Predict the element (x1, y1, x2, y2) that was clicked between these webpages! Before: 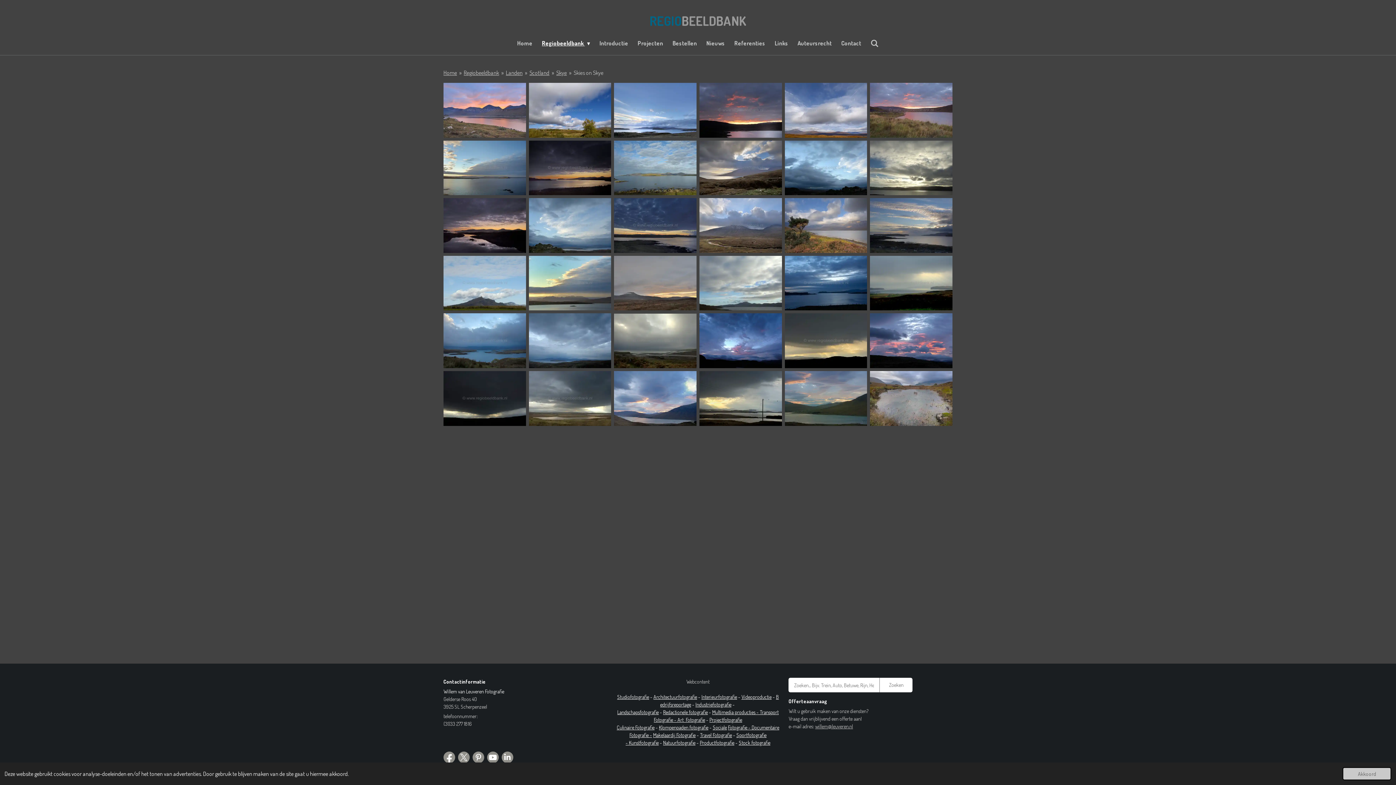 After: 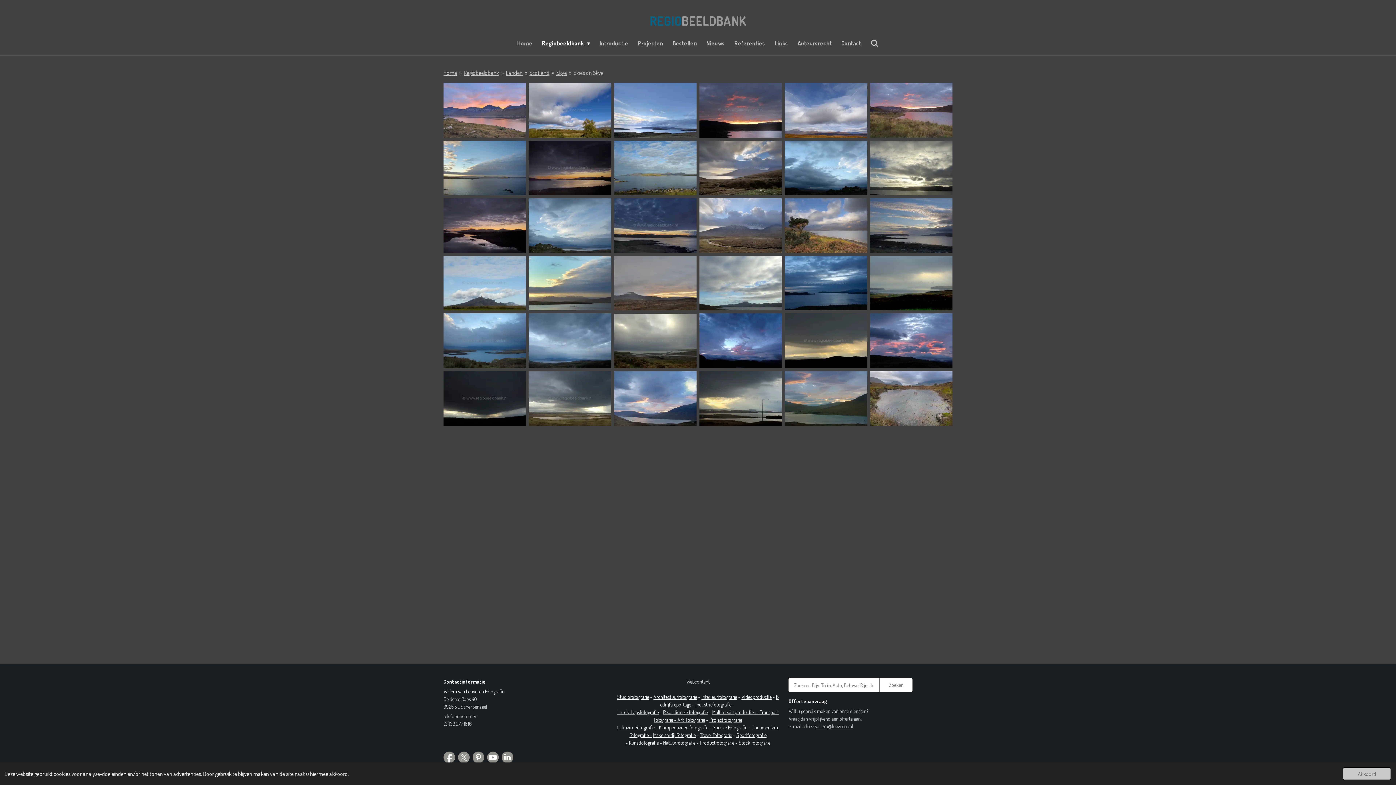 Action: bbox: (699, 740, 734, 746) label: Productfotografie